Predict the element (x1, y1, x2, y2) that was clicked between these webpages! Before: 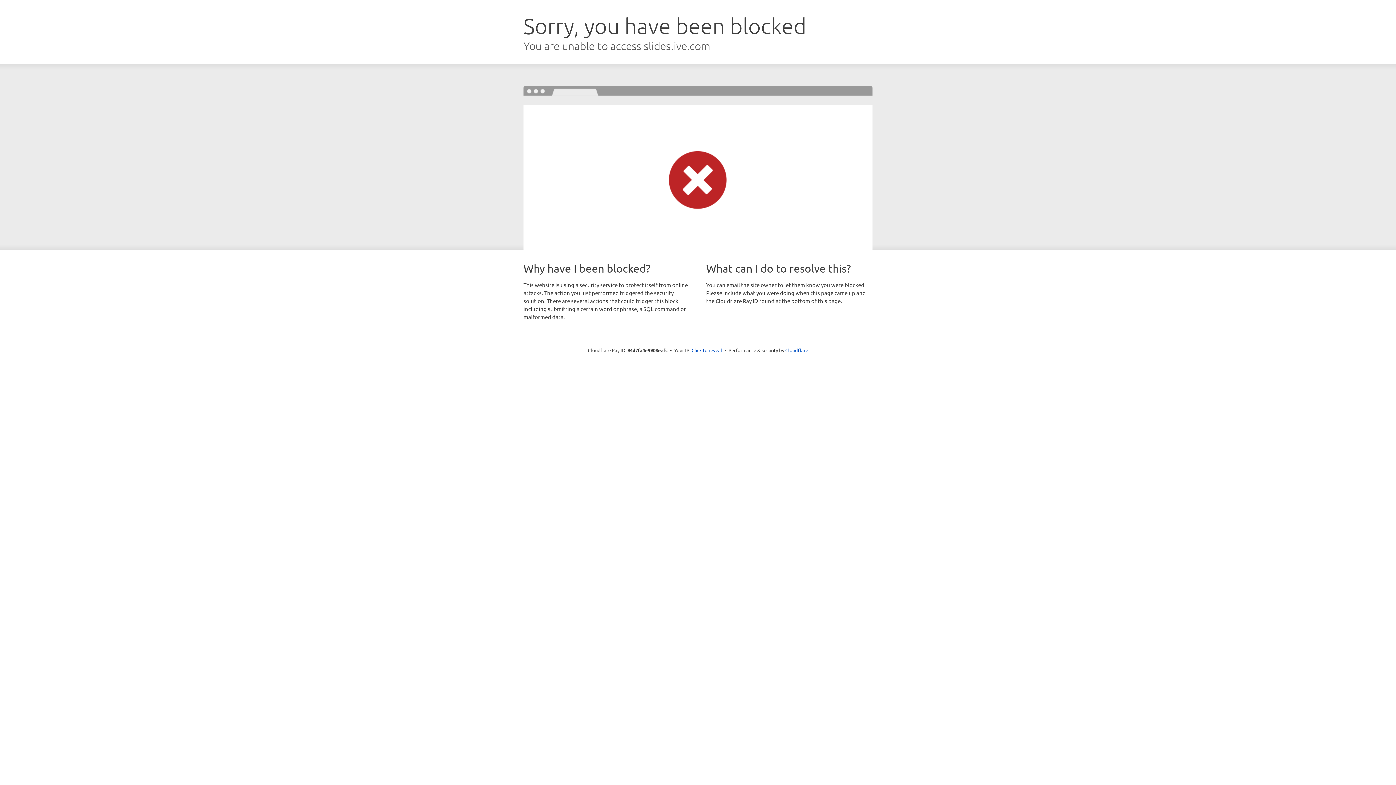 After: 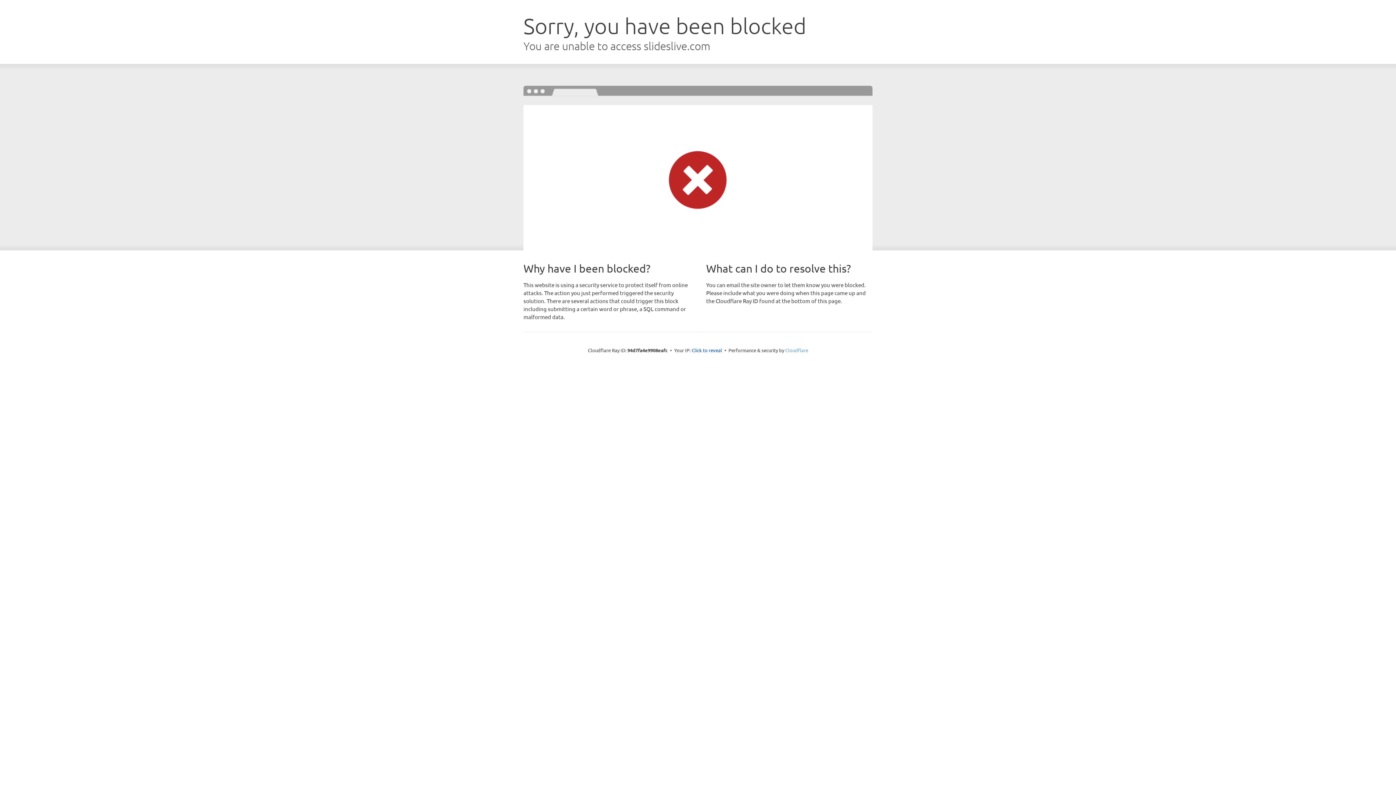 Action: label: Cloudflare bbox: (785, 347, 808, 353)